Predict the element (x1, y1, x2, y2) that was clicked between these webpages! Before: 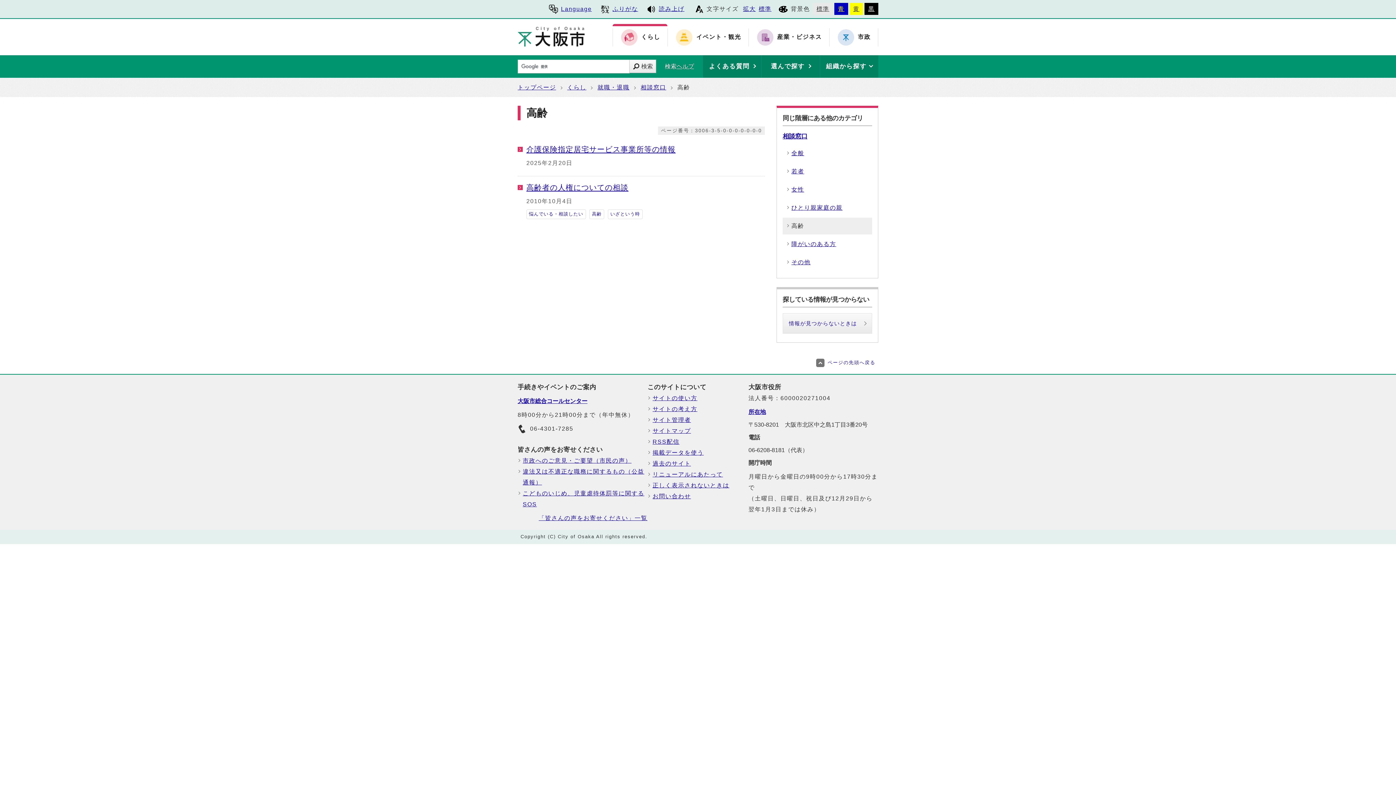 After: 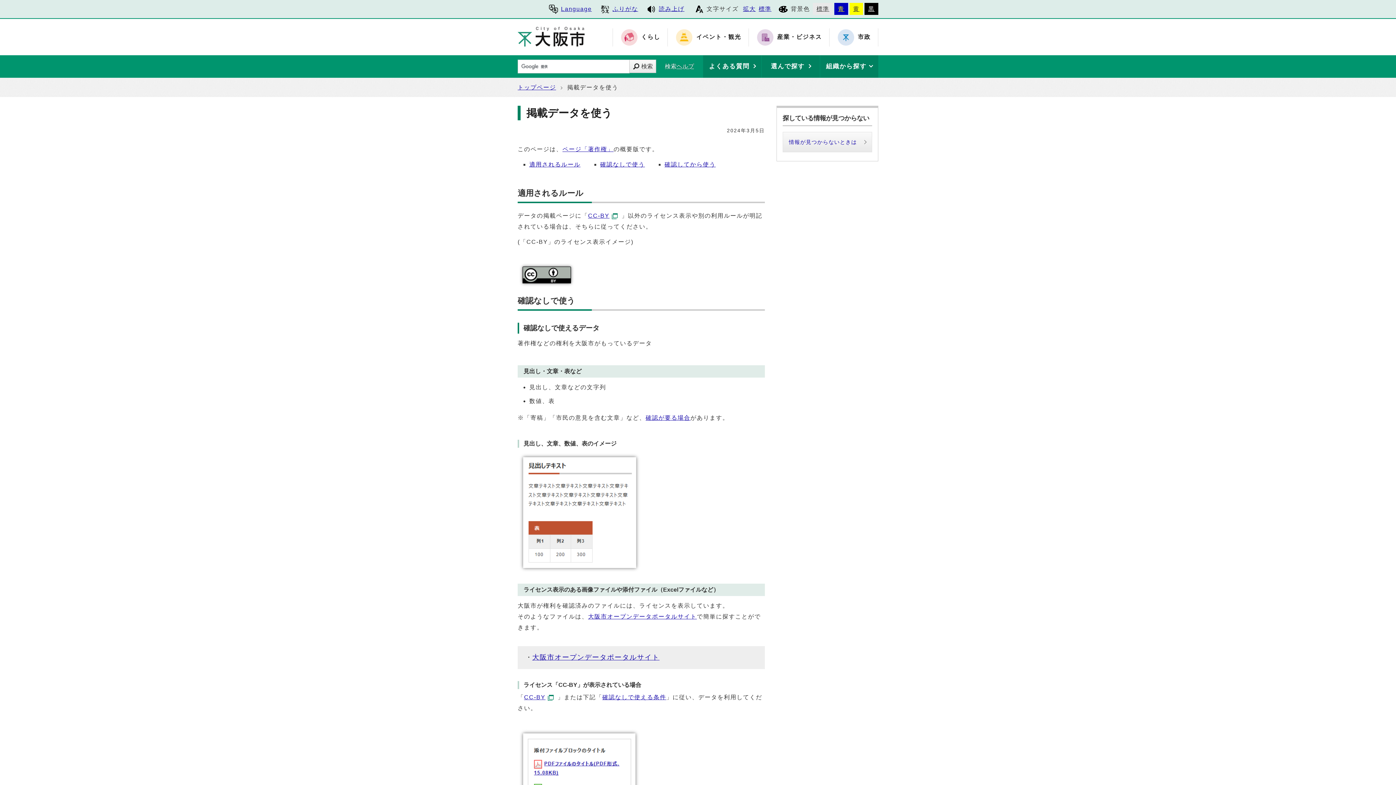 Action: label: 掲載データを使う bbox: (652, 447, 748, 458)